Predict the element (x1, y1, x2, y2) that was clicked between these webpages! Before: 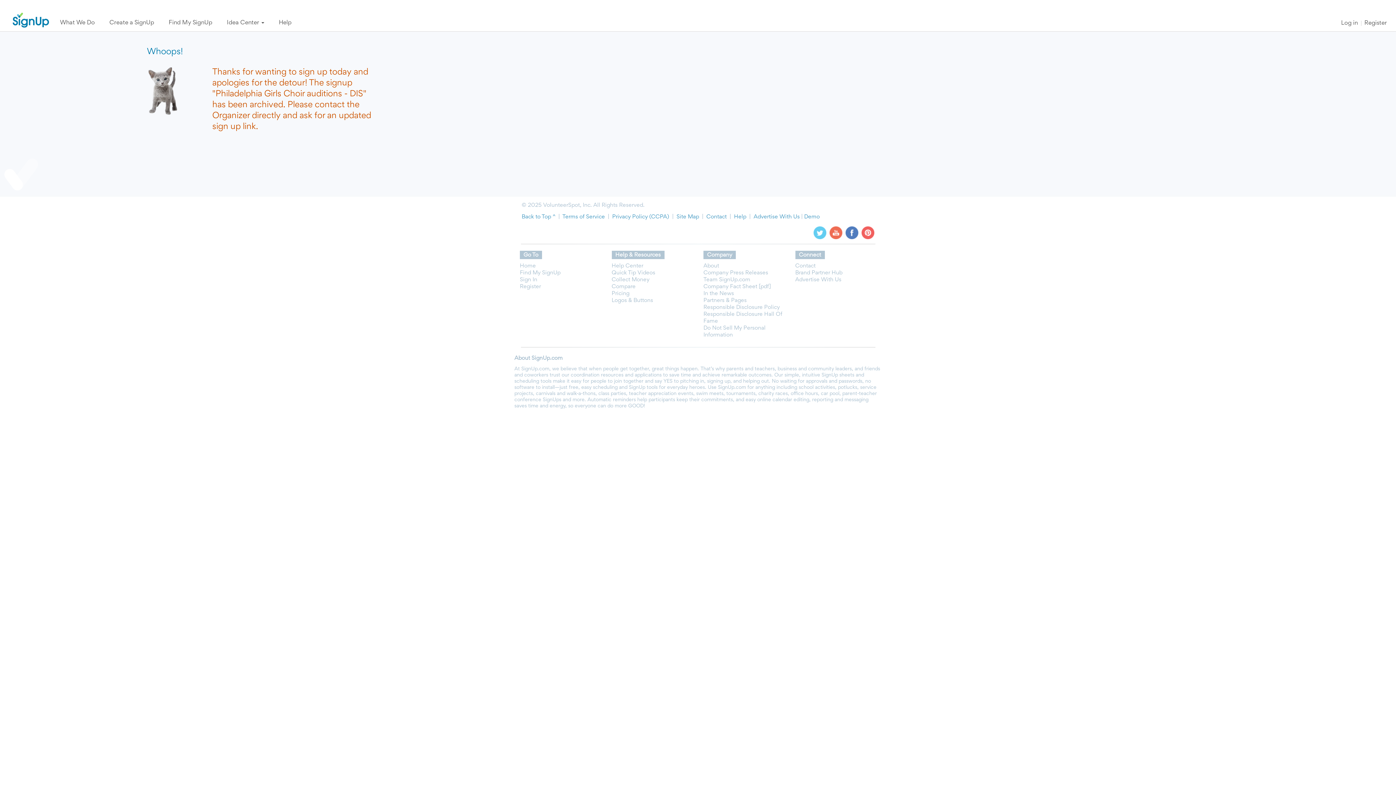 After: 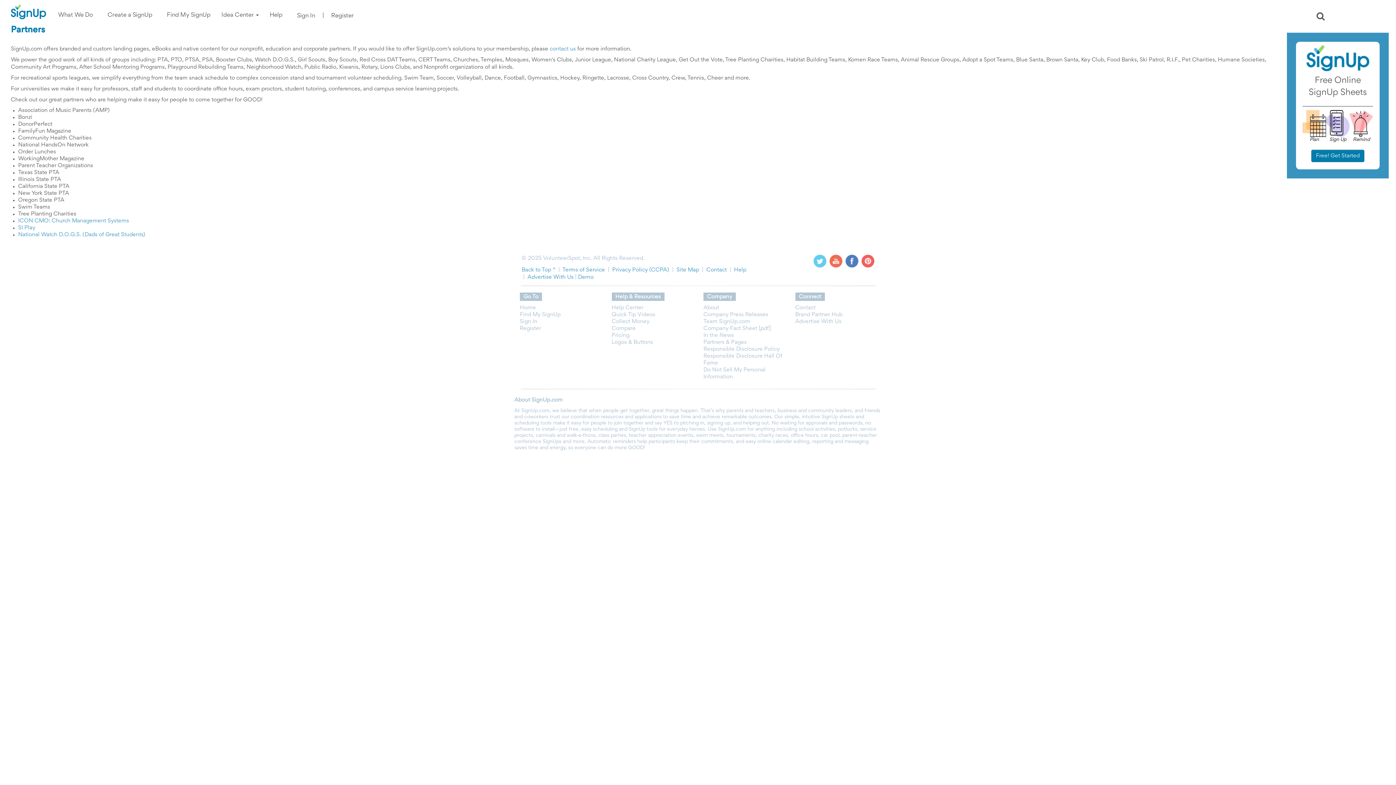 Action: bbox: (703, 298, 746, 303) label: Partners & Pages